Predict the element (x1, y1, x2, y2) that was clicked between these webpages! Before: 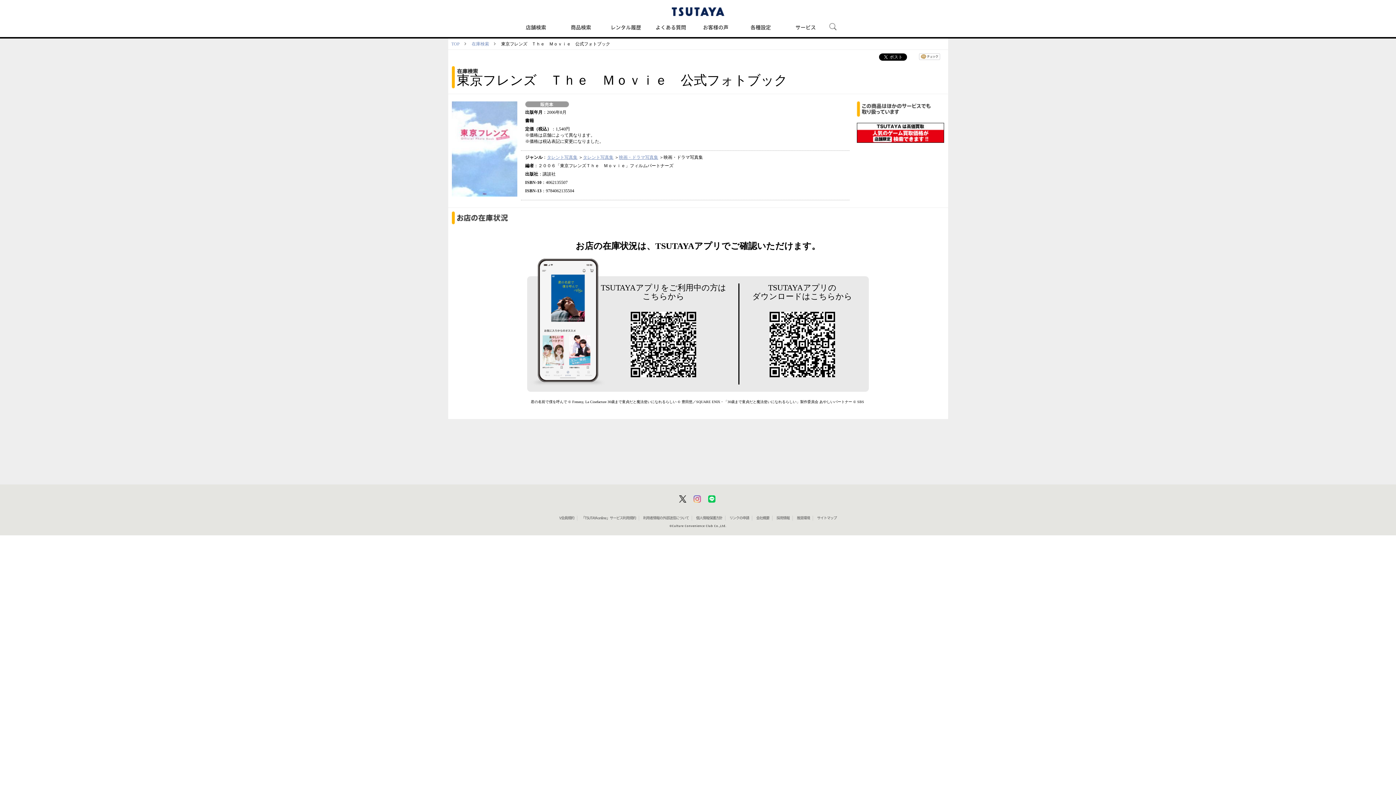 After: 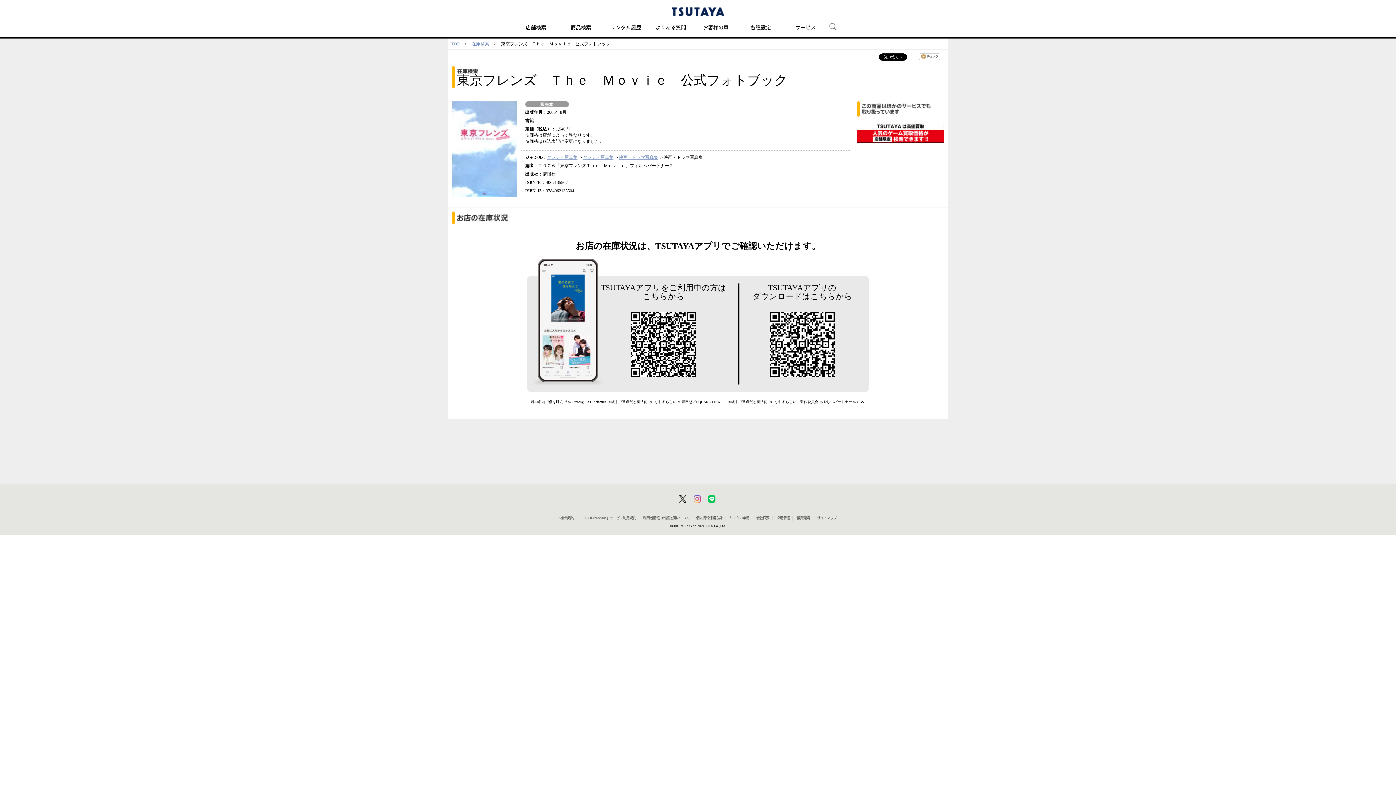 Action: label: リンクの申請 bbox: (729, 516, 749, 520)